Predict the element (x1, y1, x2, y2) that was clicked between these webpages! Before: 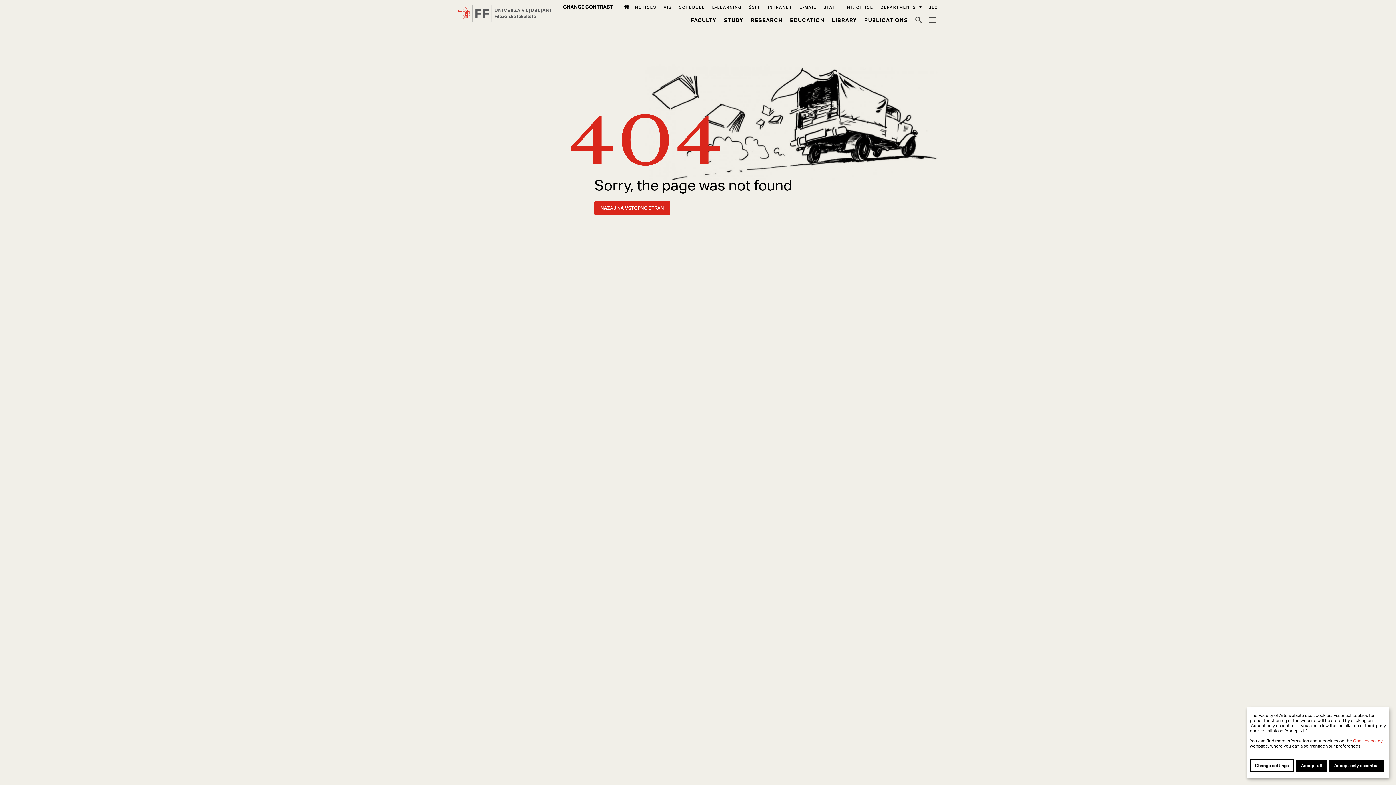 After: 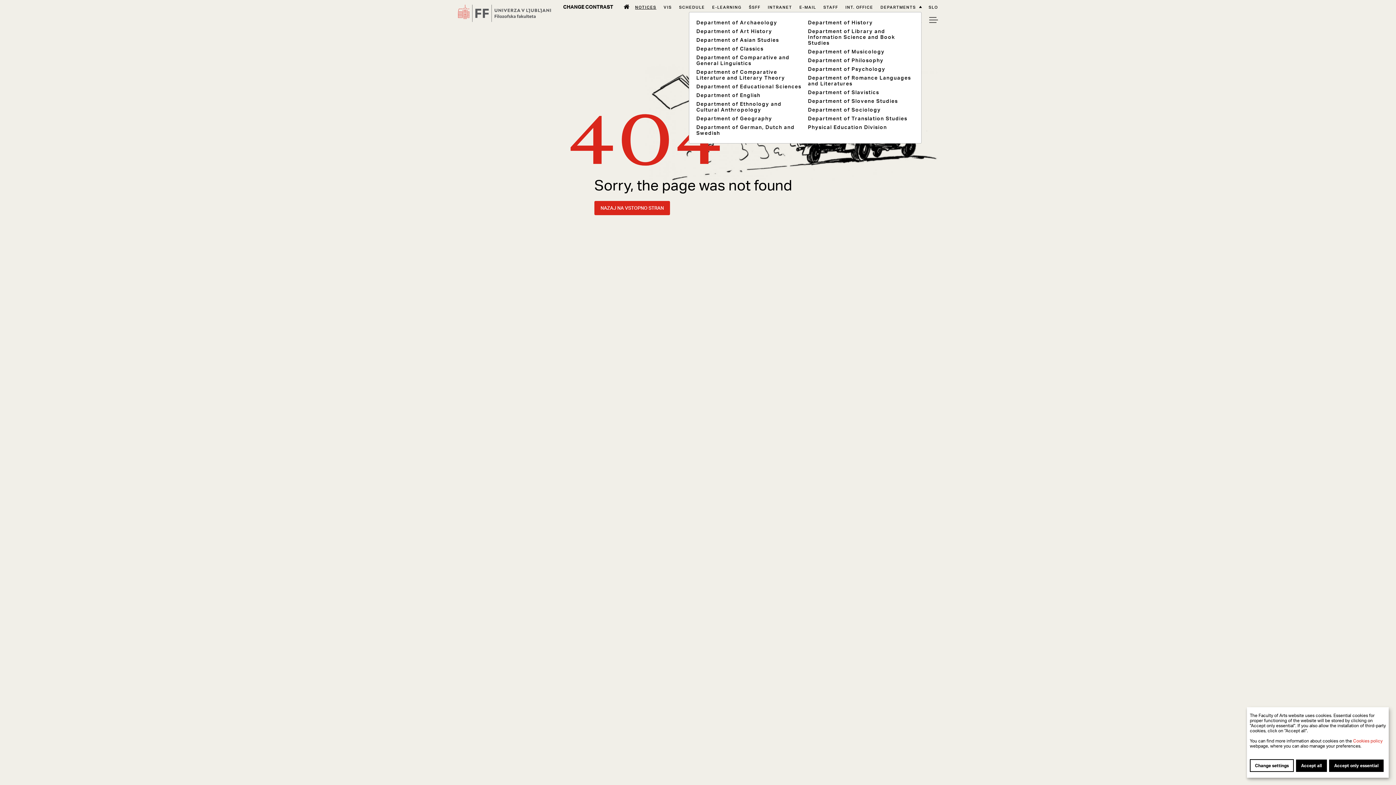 Action: bbox: (880, 4, 921, 10) label: DEPARTMENTS